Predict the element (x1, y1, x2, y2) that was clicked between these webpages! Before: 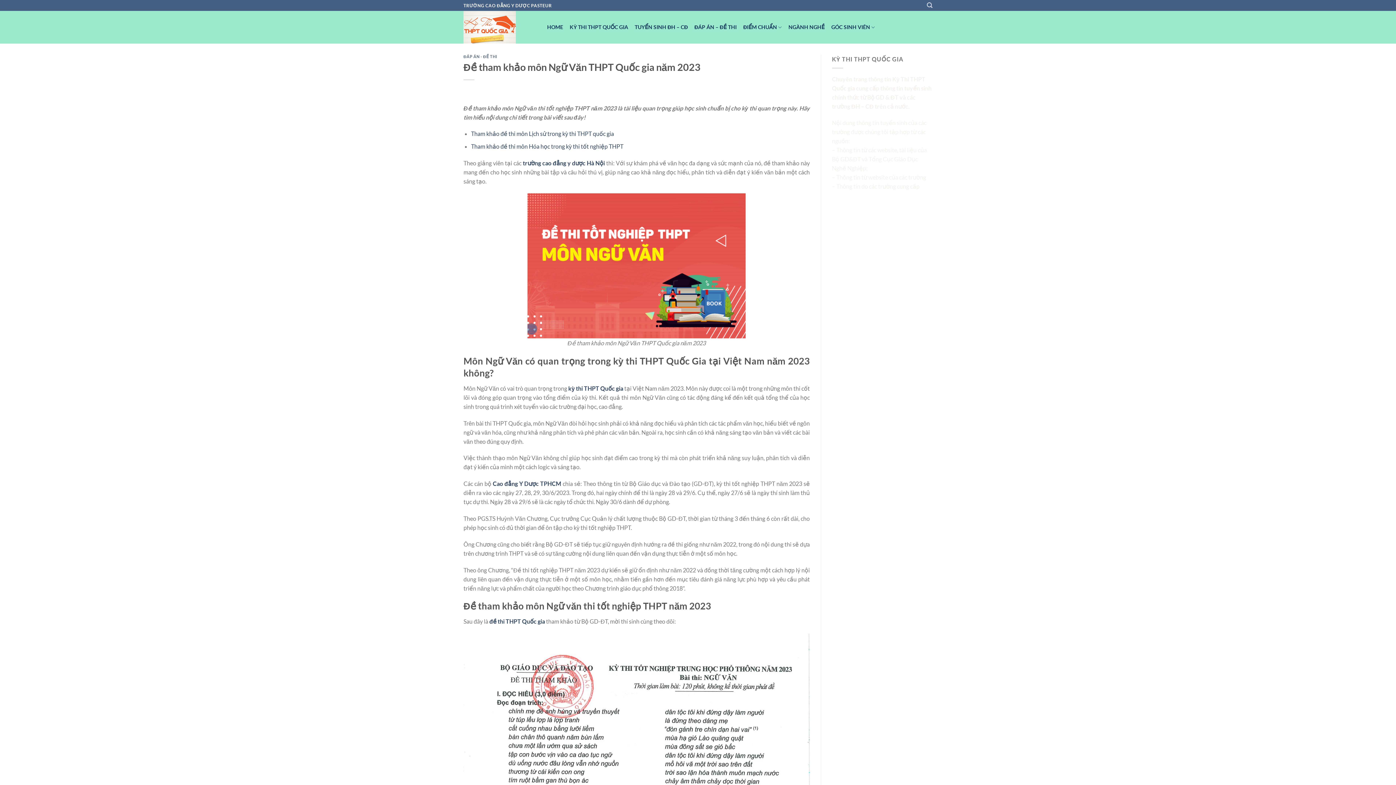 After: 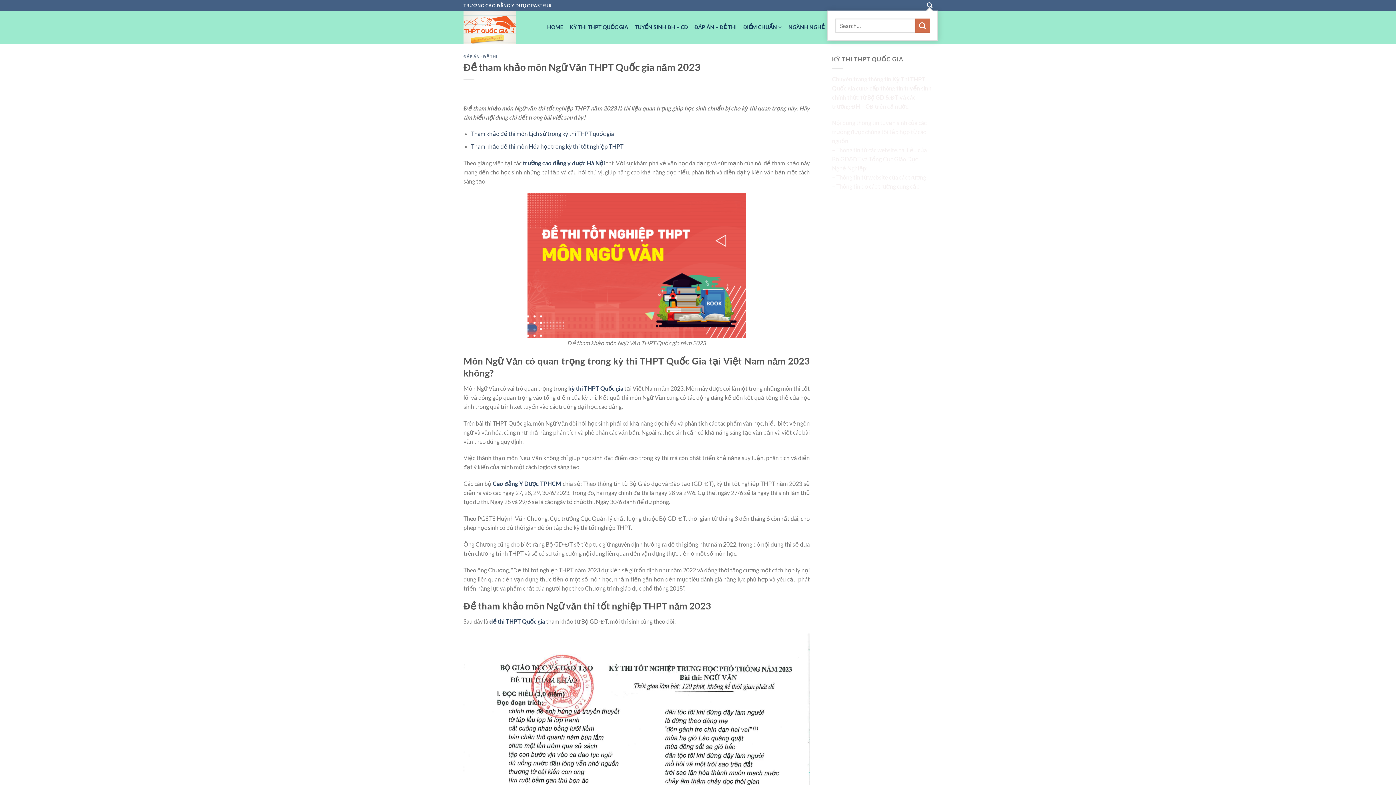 Action: label: Search bbox: (927, 0, 932, 10)